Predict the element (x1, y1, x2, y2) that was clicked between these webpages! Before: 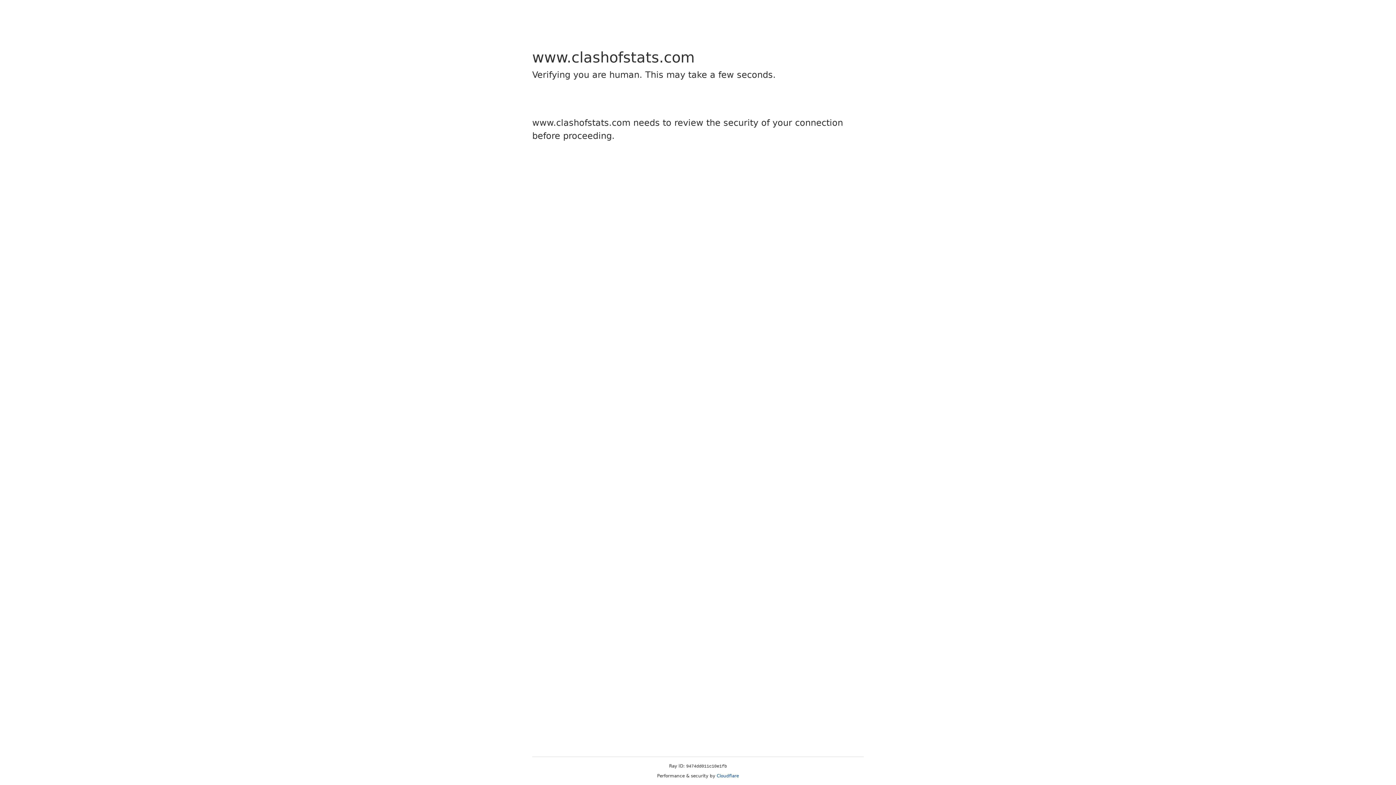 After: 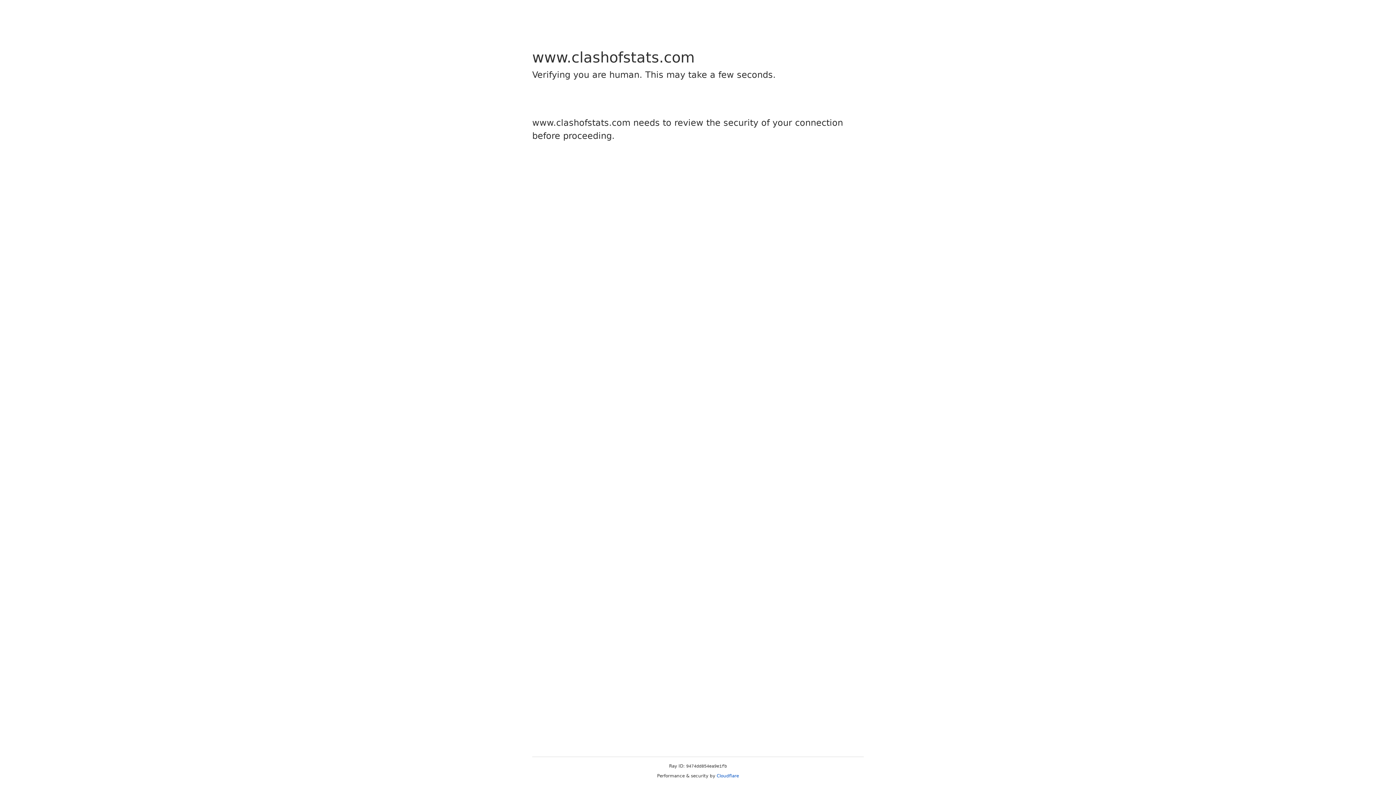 Action: bbox: (716, 773, 739, 778) label: Cloudflare